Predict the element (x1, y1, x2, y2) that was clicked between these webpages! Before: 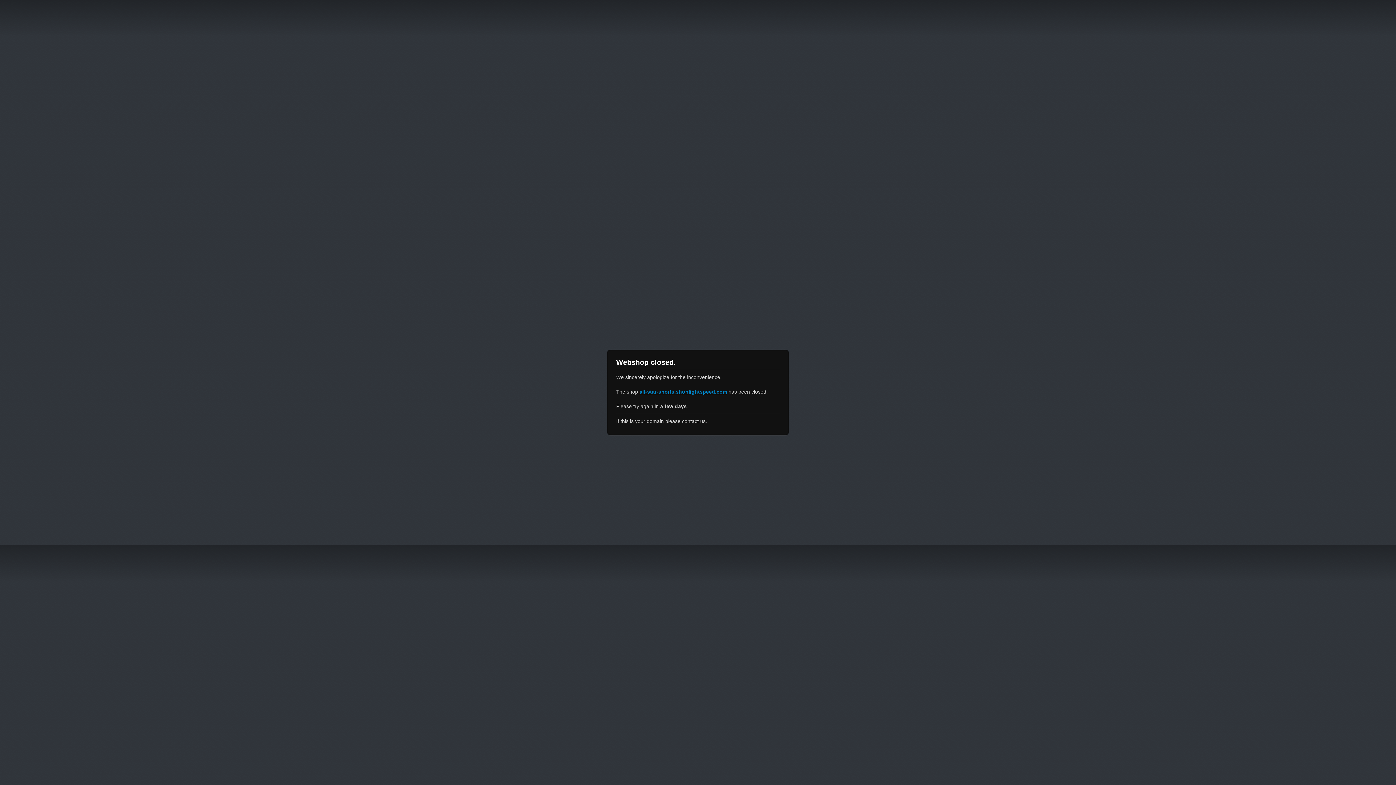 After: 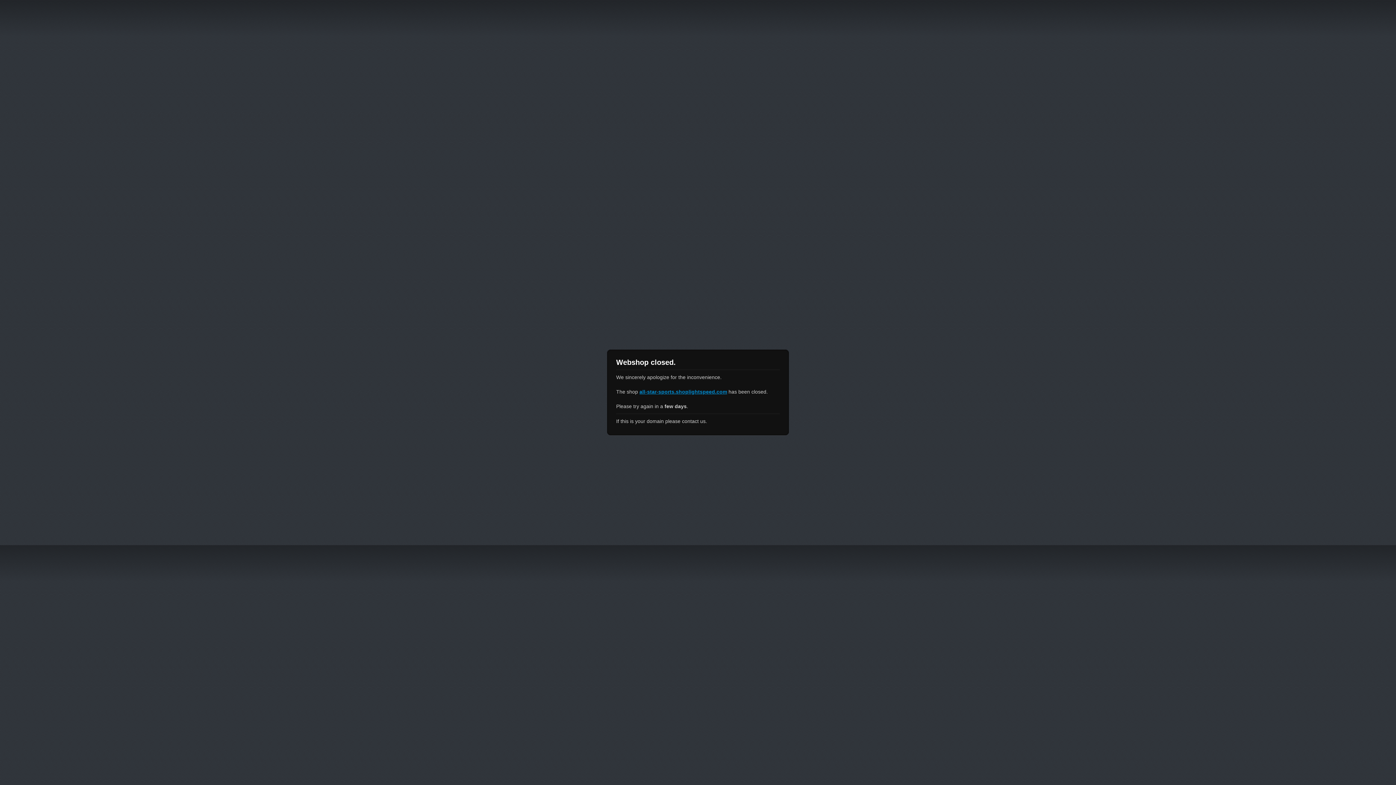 Action: label: all-star-sports.shoplightspeed.com bbox: (639, 389, 727, 394)